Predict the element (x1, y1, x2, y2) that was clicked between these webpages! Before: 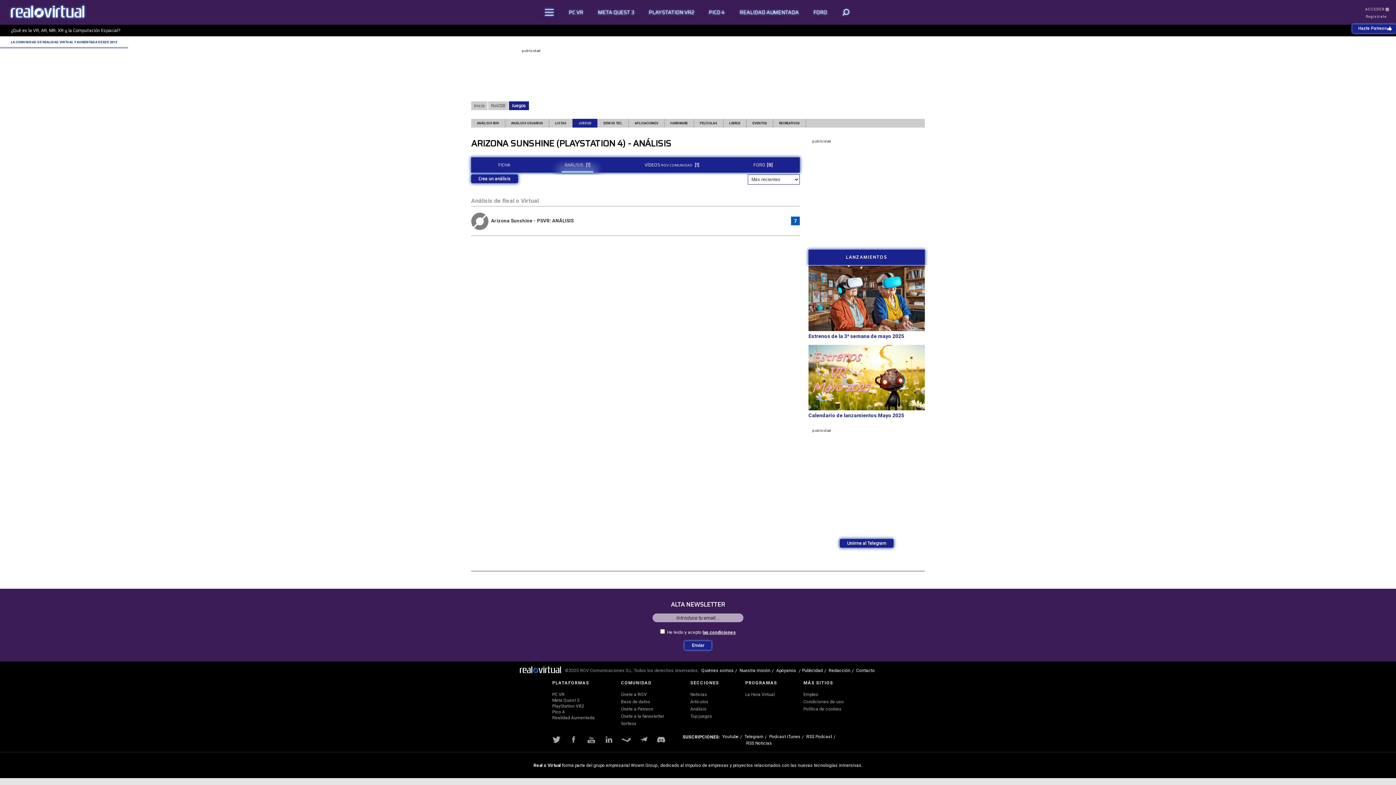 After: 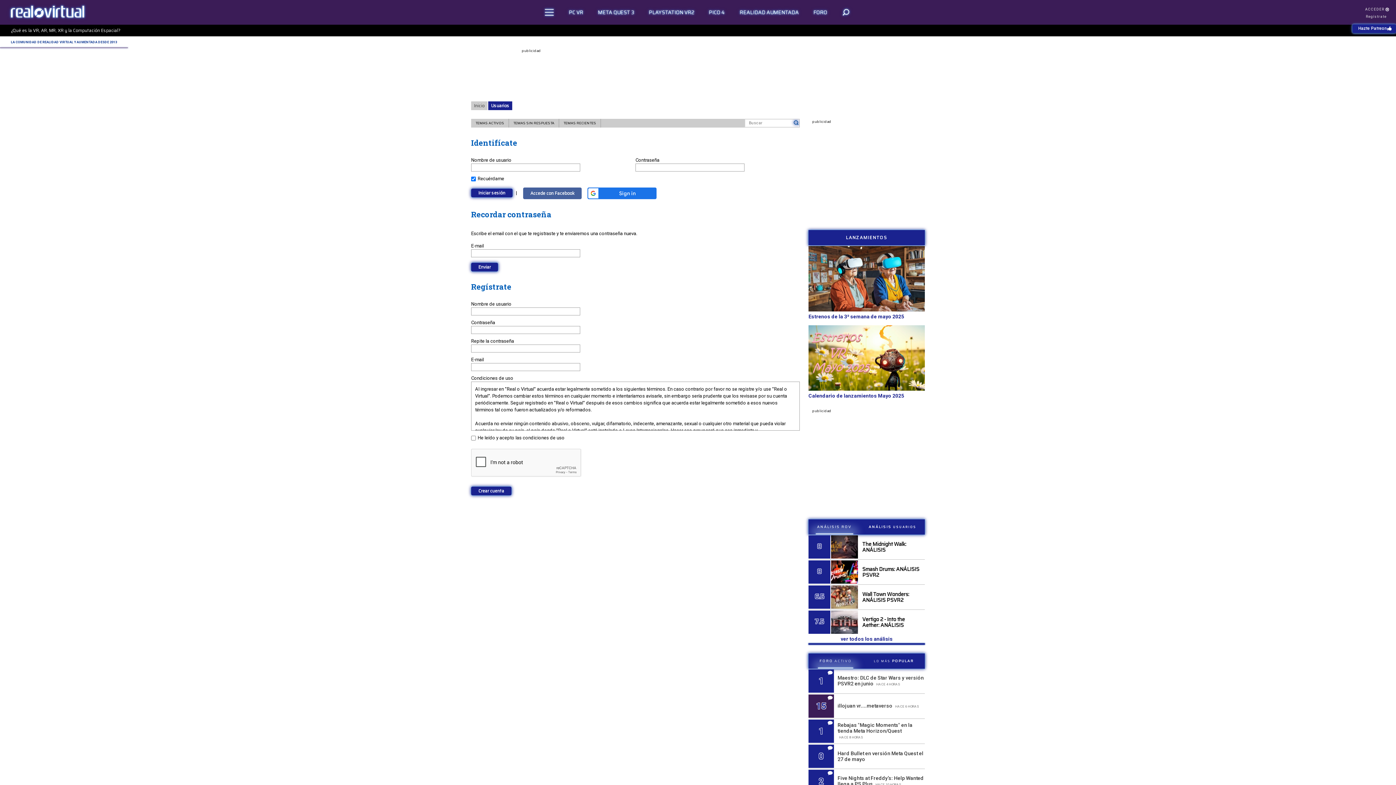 Action: bbox: (1361, 13, 1390, 19) label: Regístrate